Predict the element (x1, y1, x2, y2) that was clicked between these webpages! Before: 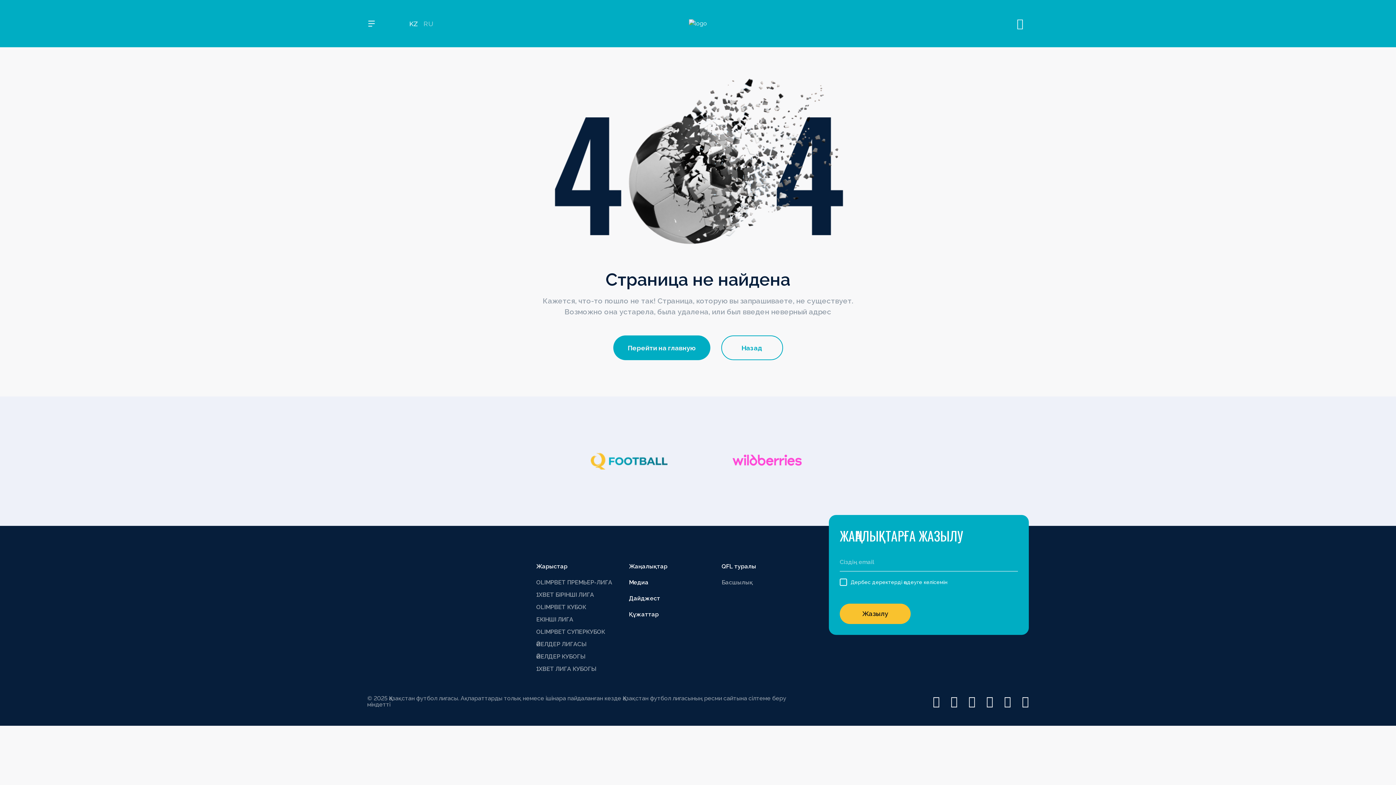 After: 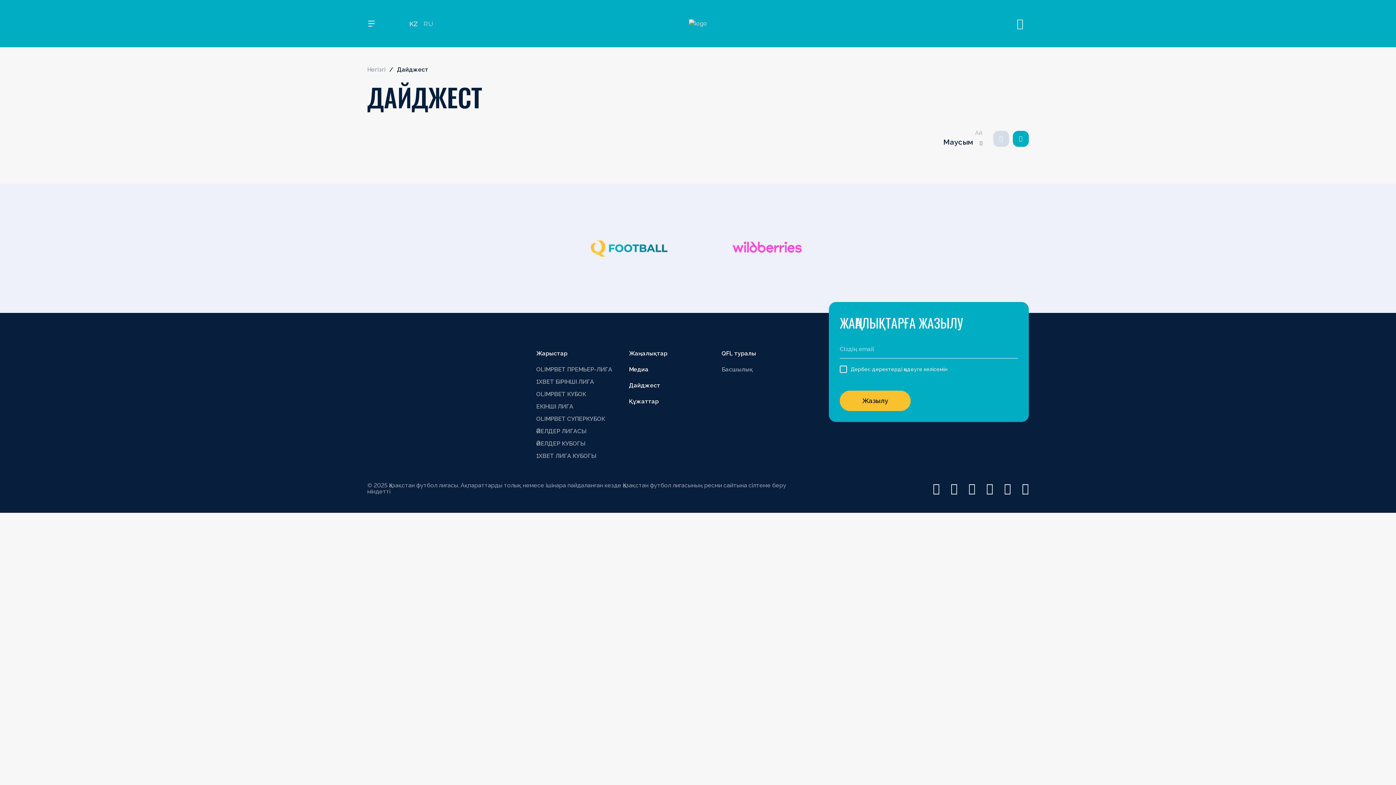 Action: bbox: (629, 594, 716, 603) label: Дайджест